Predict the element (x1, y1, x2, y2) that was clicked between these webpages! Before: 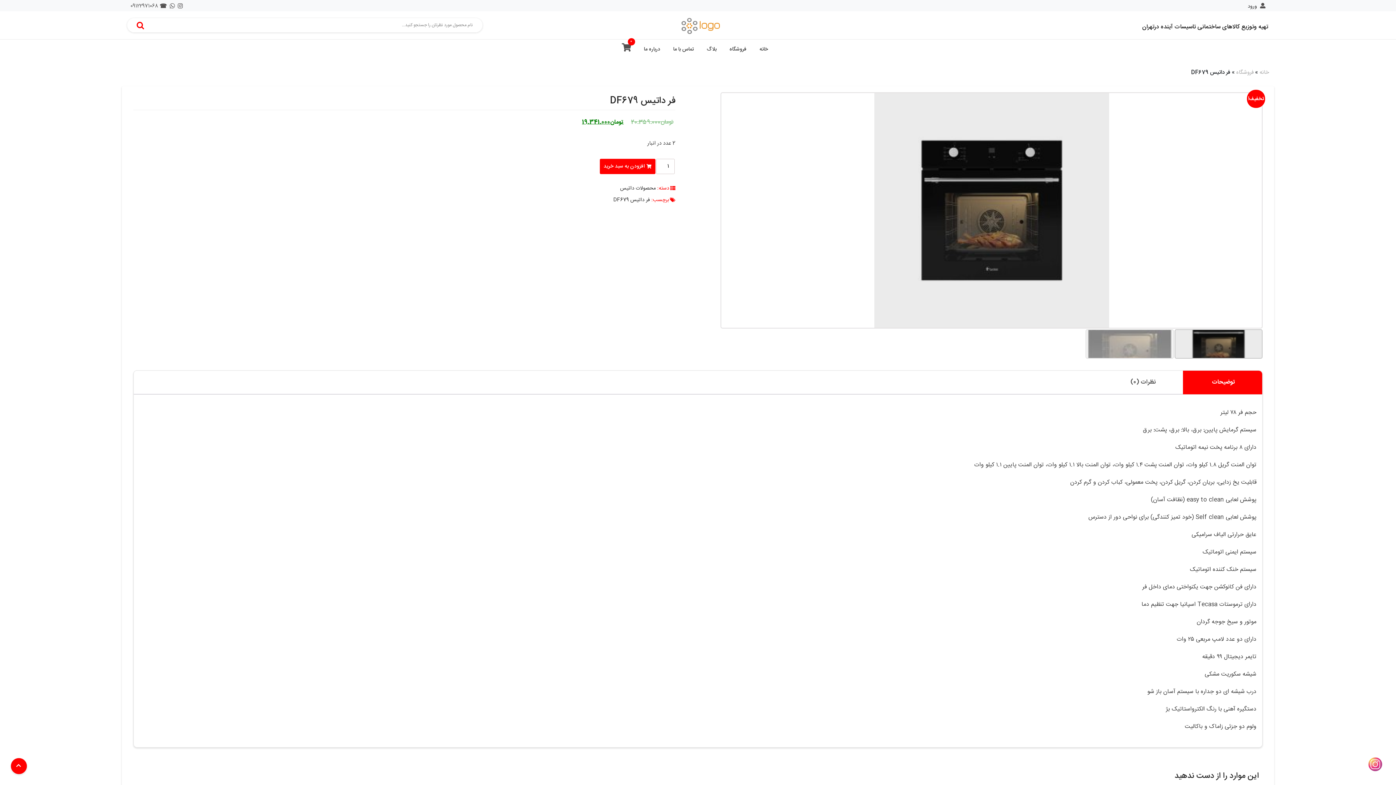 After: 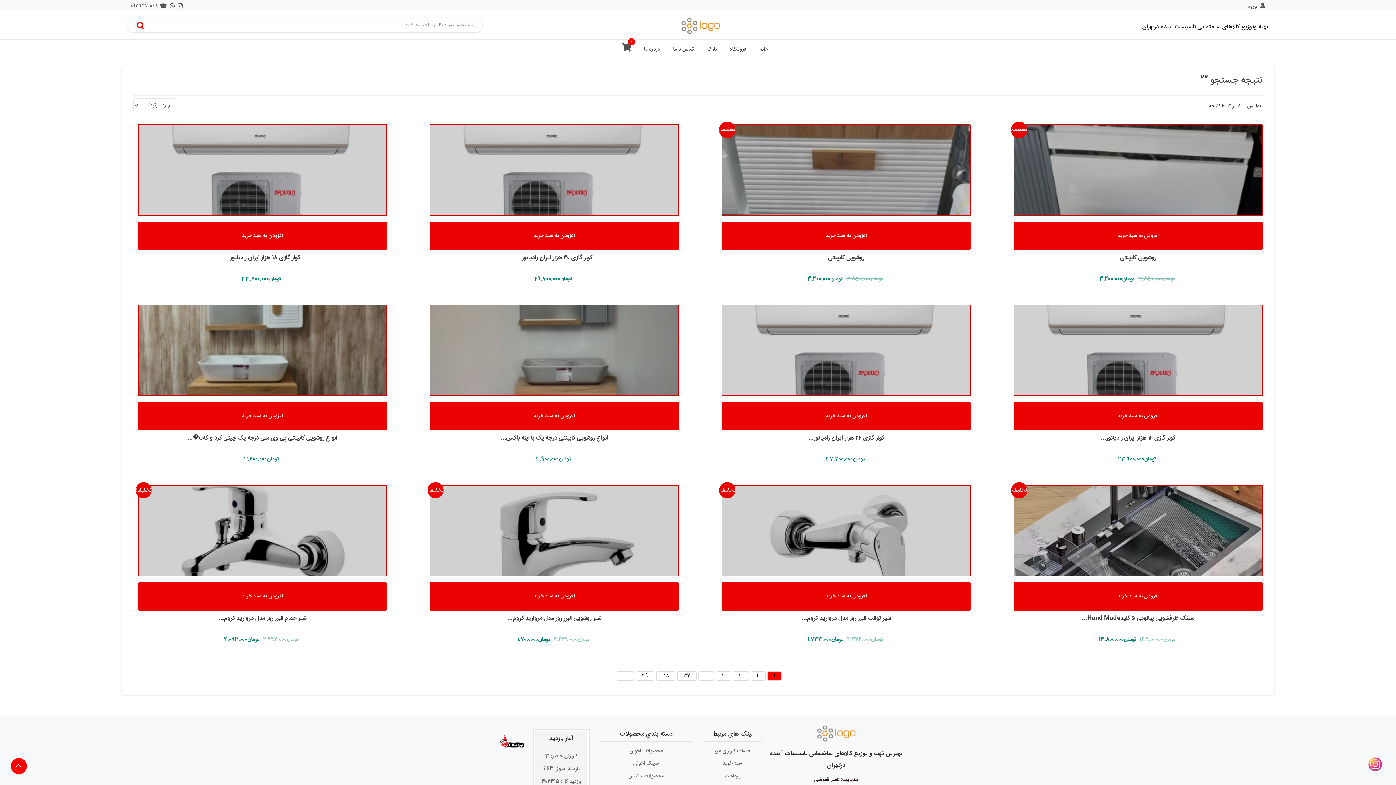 Action: bbox: (132, 18, 148, 32)